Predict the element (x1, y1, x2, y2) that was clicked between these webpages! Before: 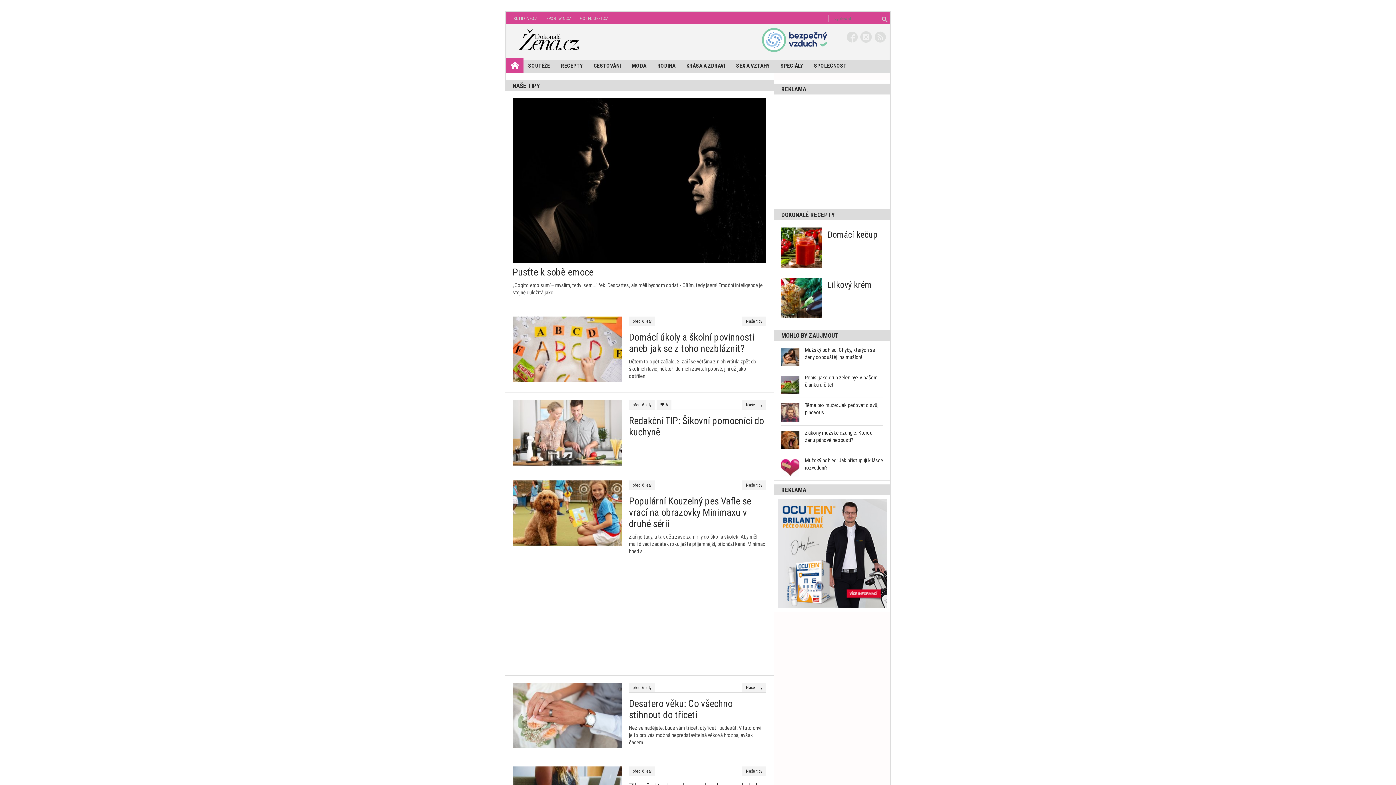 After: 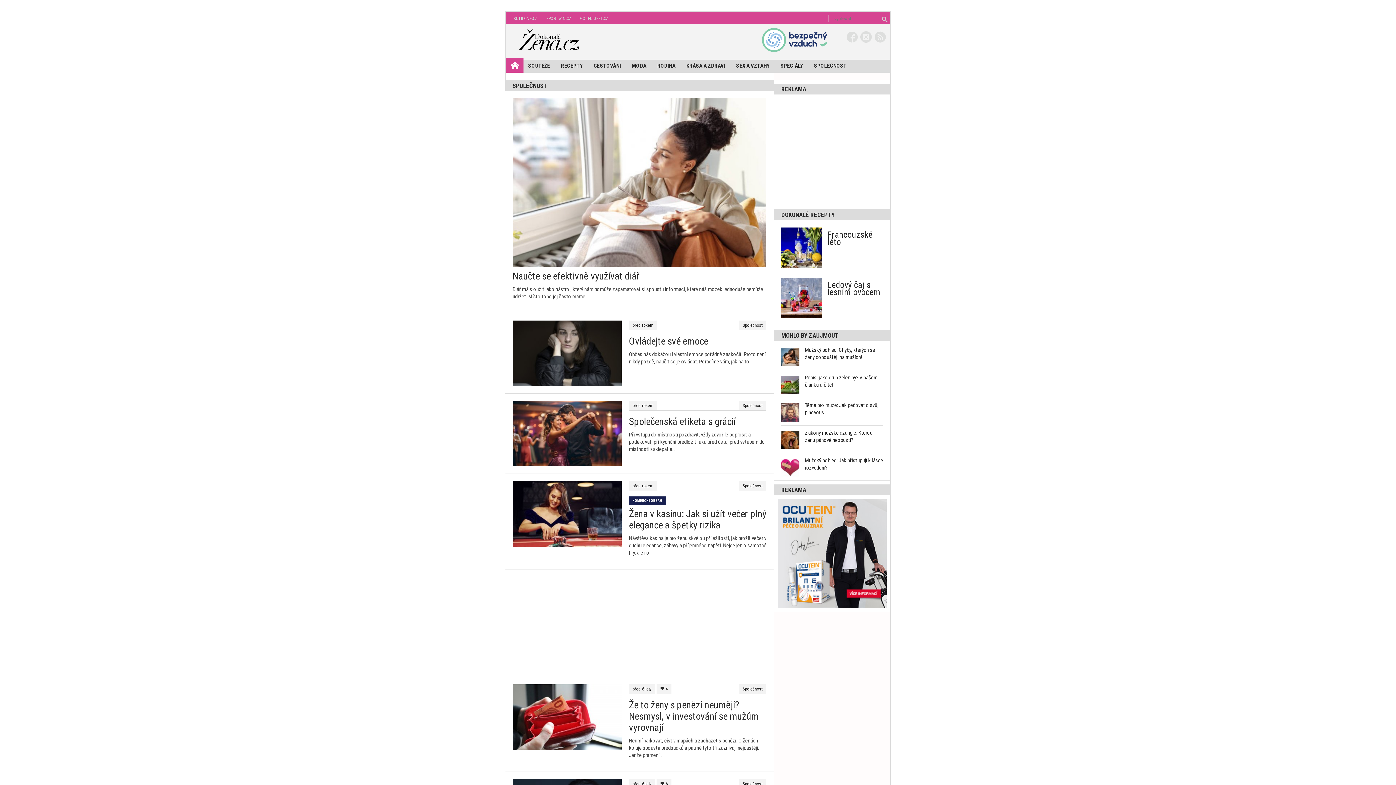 Action: label: SPOLEČNOST bbox: (808, 59, 852, 72)